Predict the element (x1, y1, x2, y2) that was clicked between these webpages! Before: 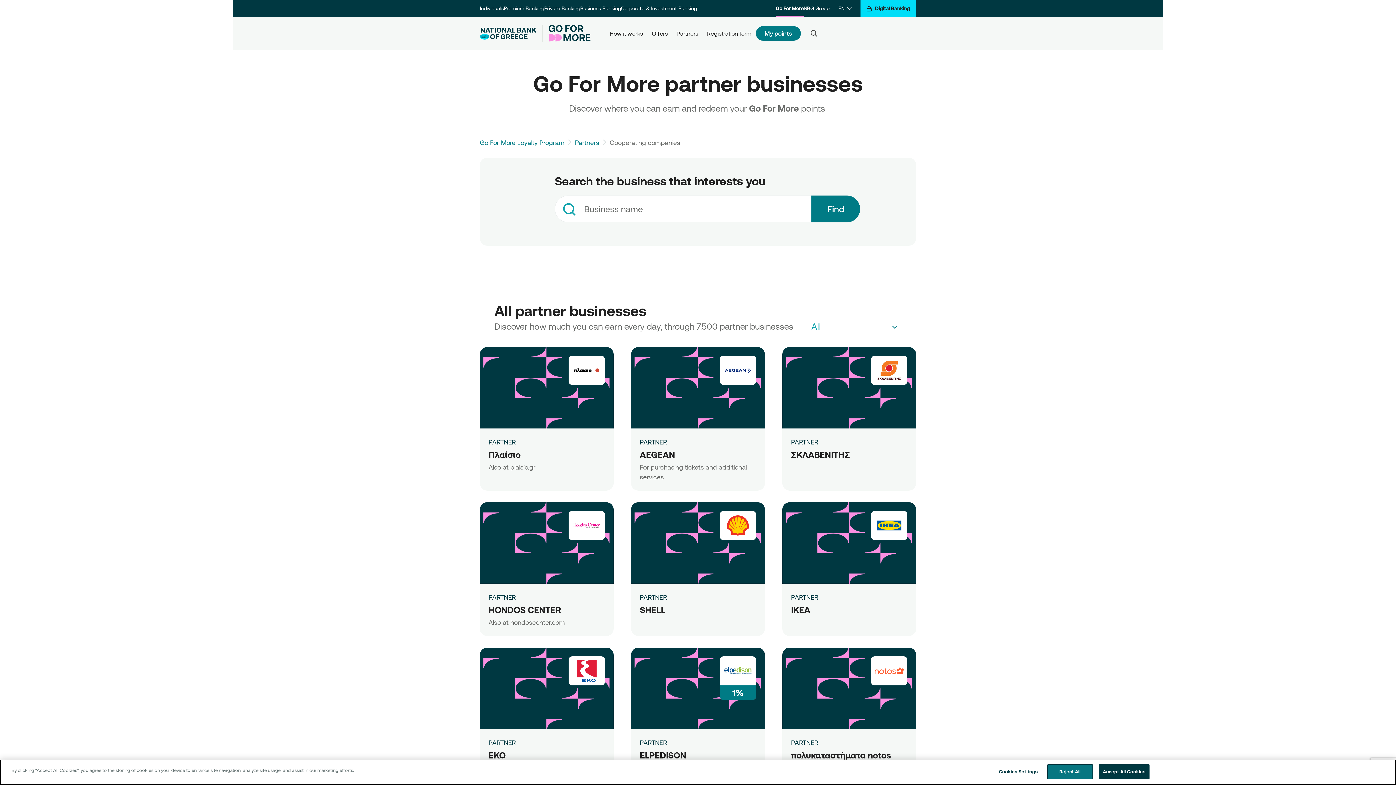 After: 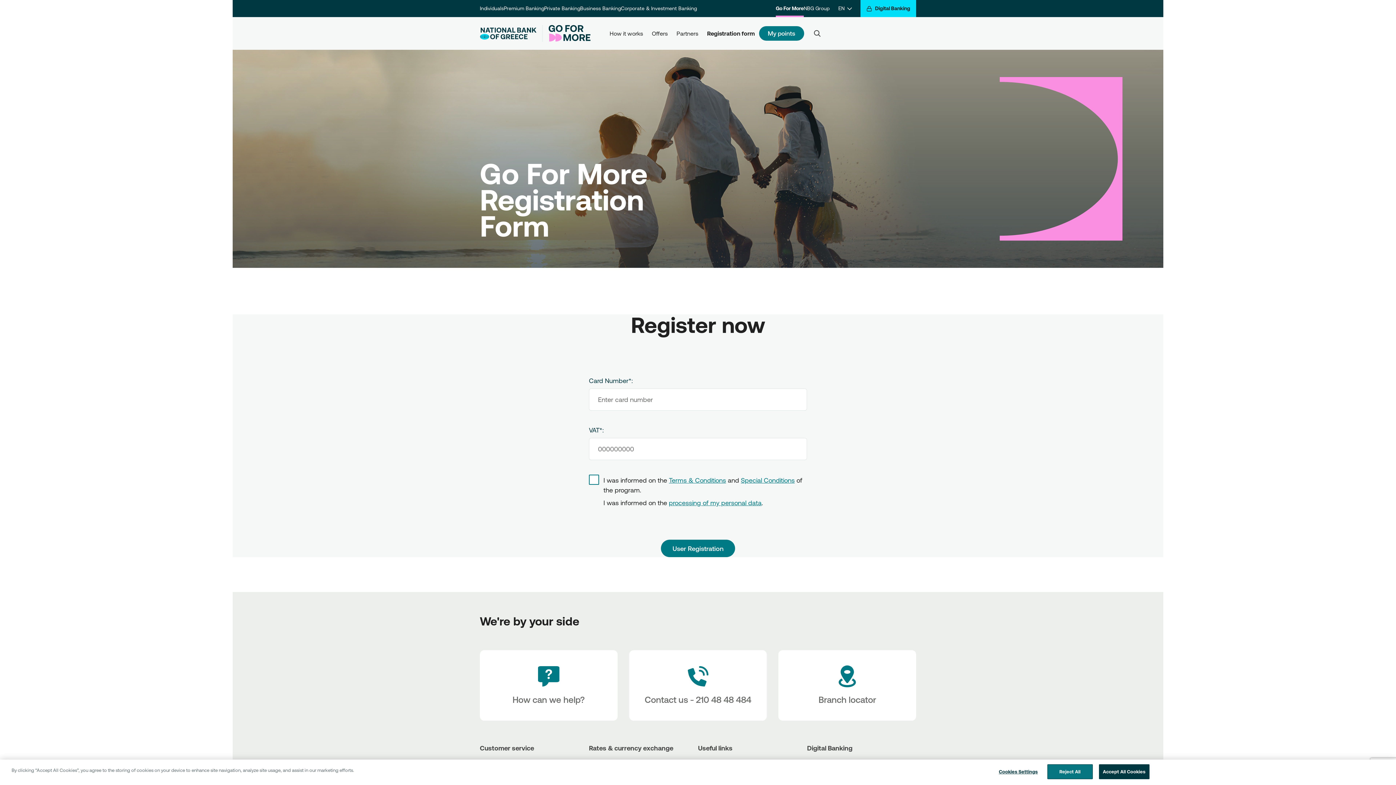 Action: label: Registration form bbox: (702, 30, 756, 36)